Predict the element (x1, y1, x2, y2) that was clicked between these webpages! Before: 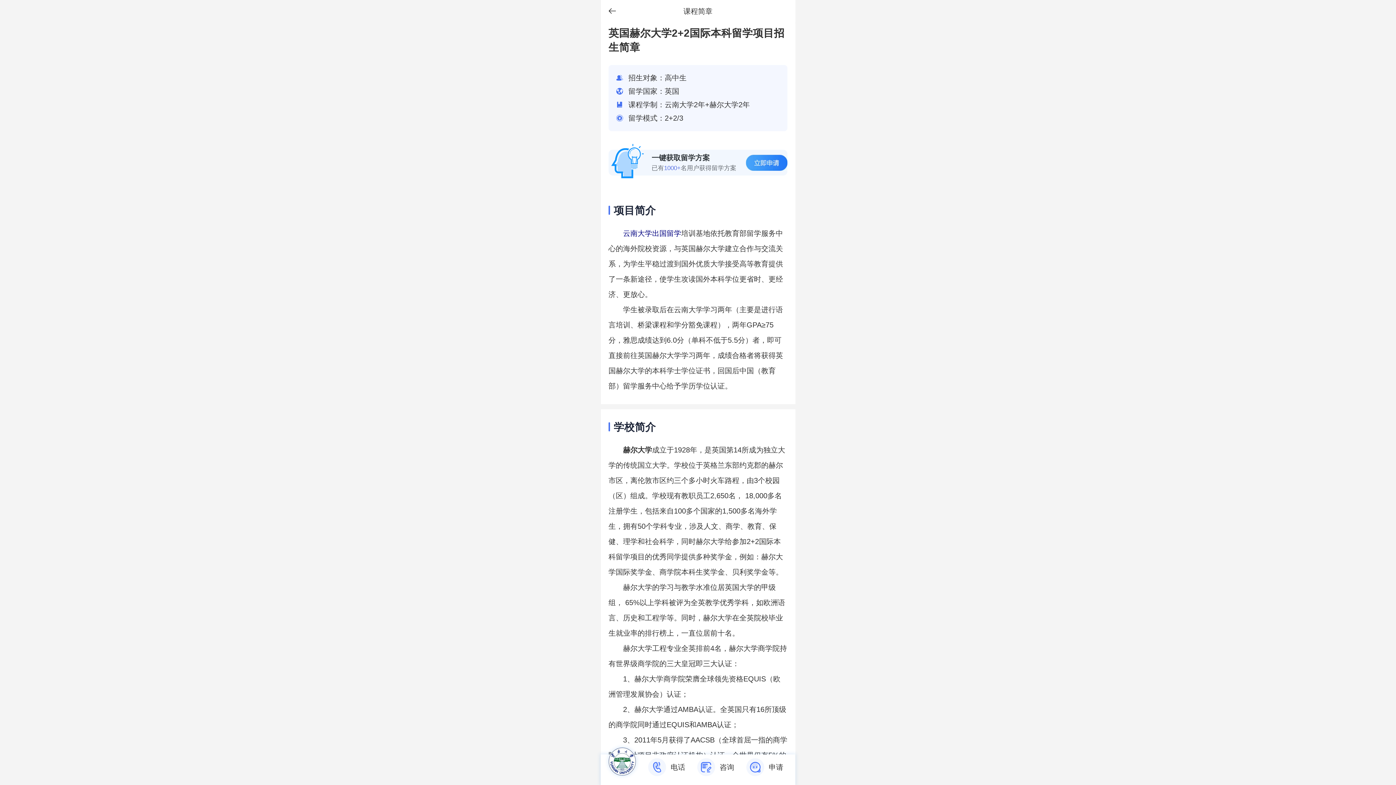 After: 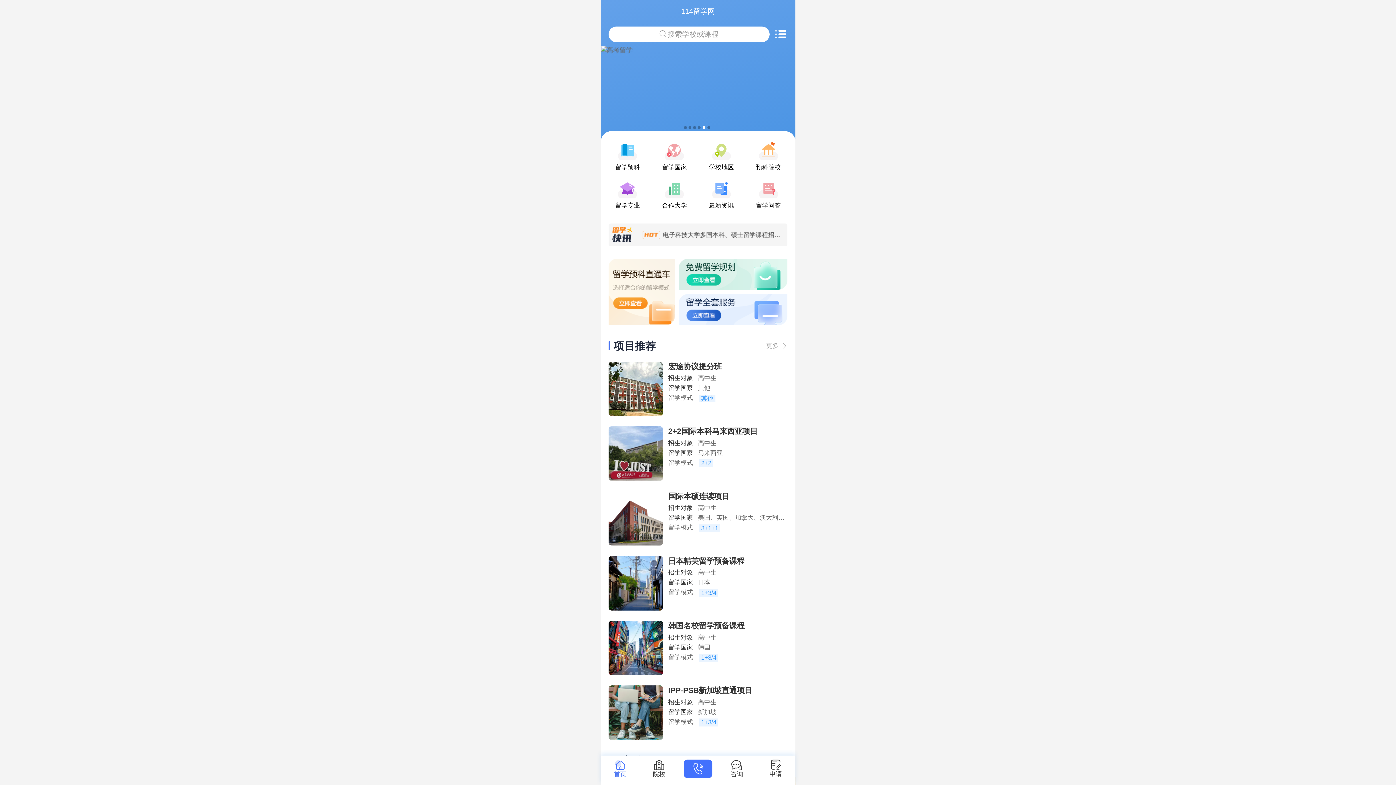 Action: bbox: (600, 0, 624, 22)